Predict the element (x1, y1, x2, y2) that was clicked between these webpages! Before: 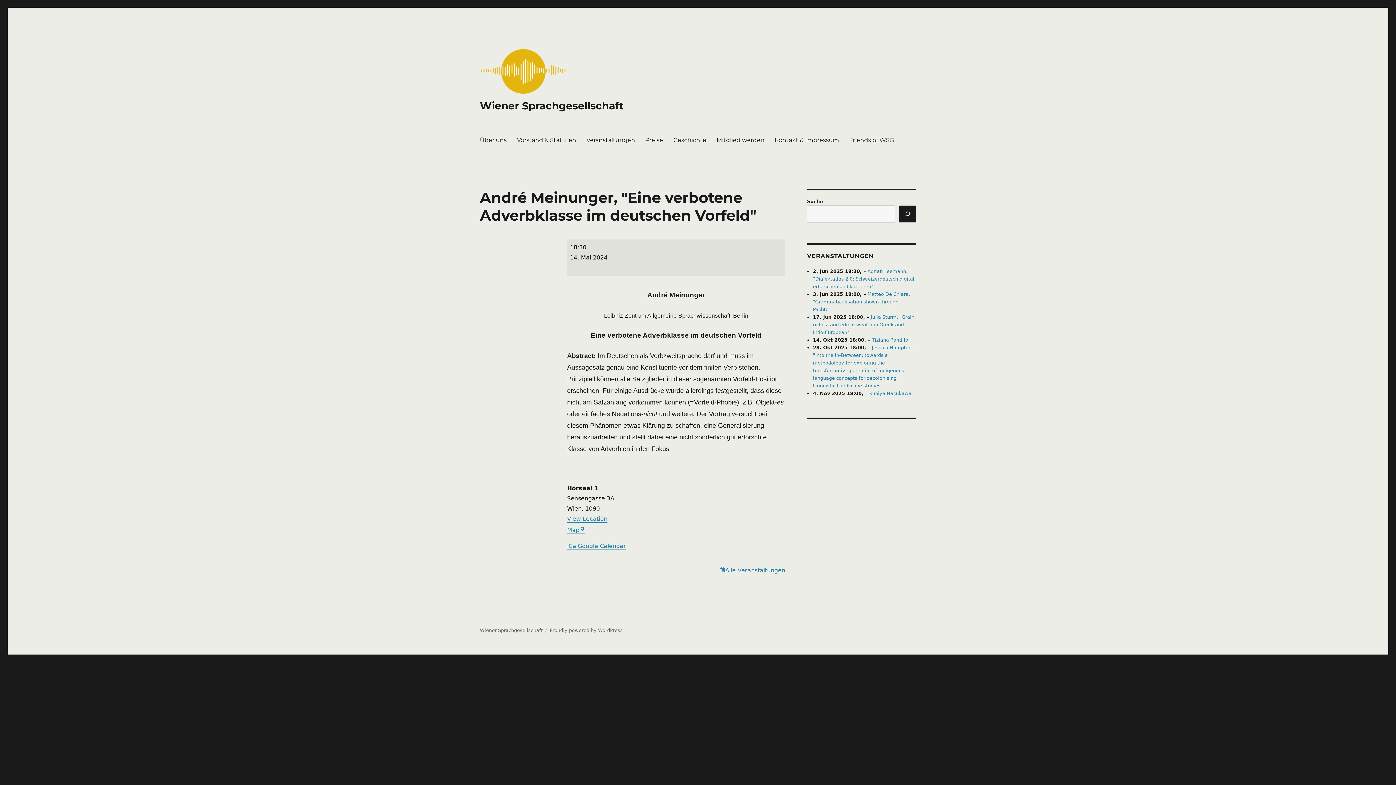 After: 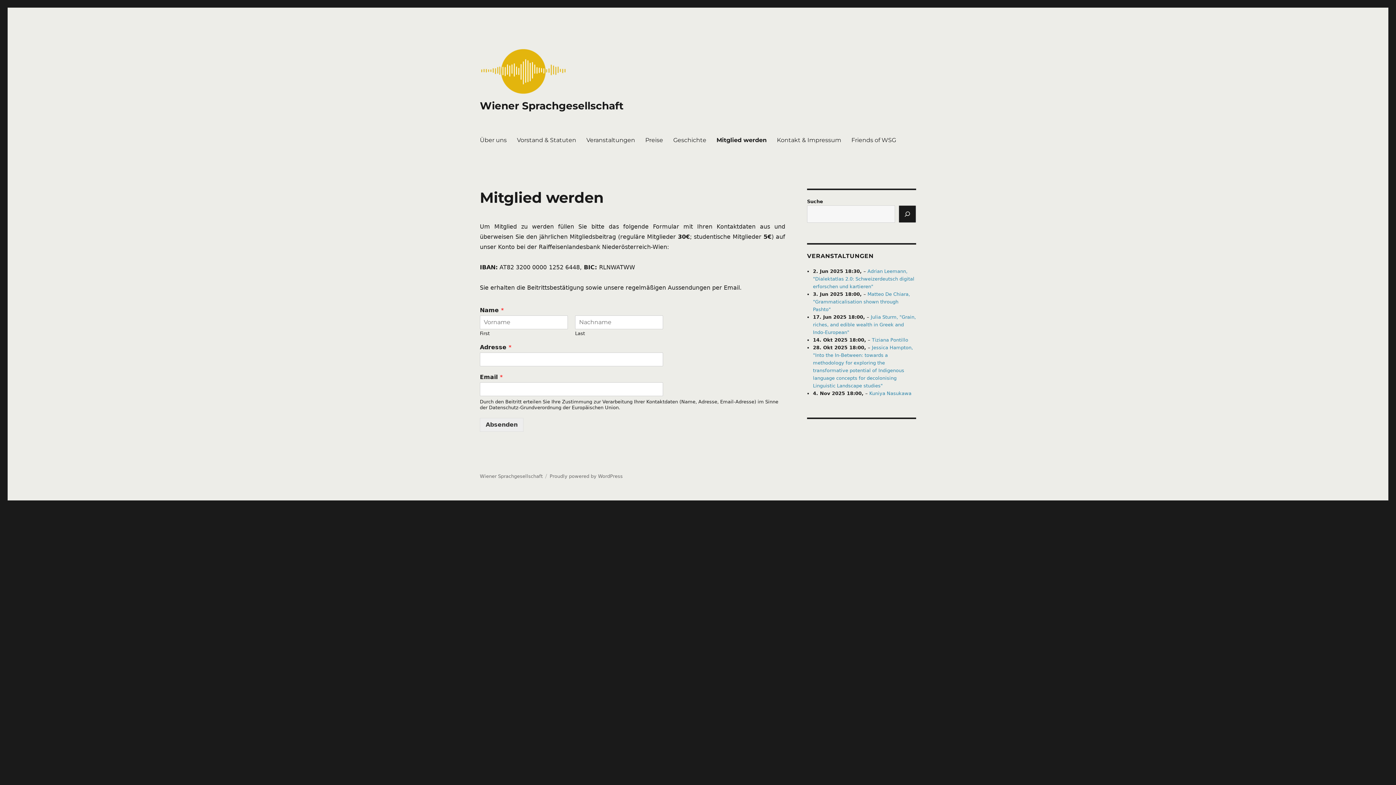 Action: label: Mitglied werden bbox: (711, 132, 769, 147)